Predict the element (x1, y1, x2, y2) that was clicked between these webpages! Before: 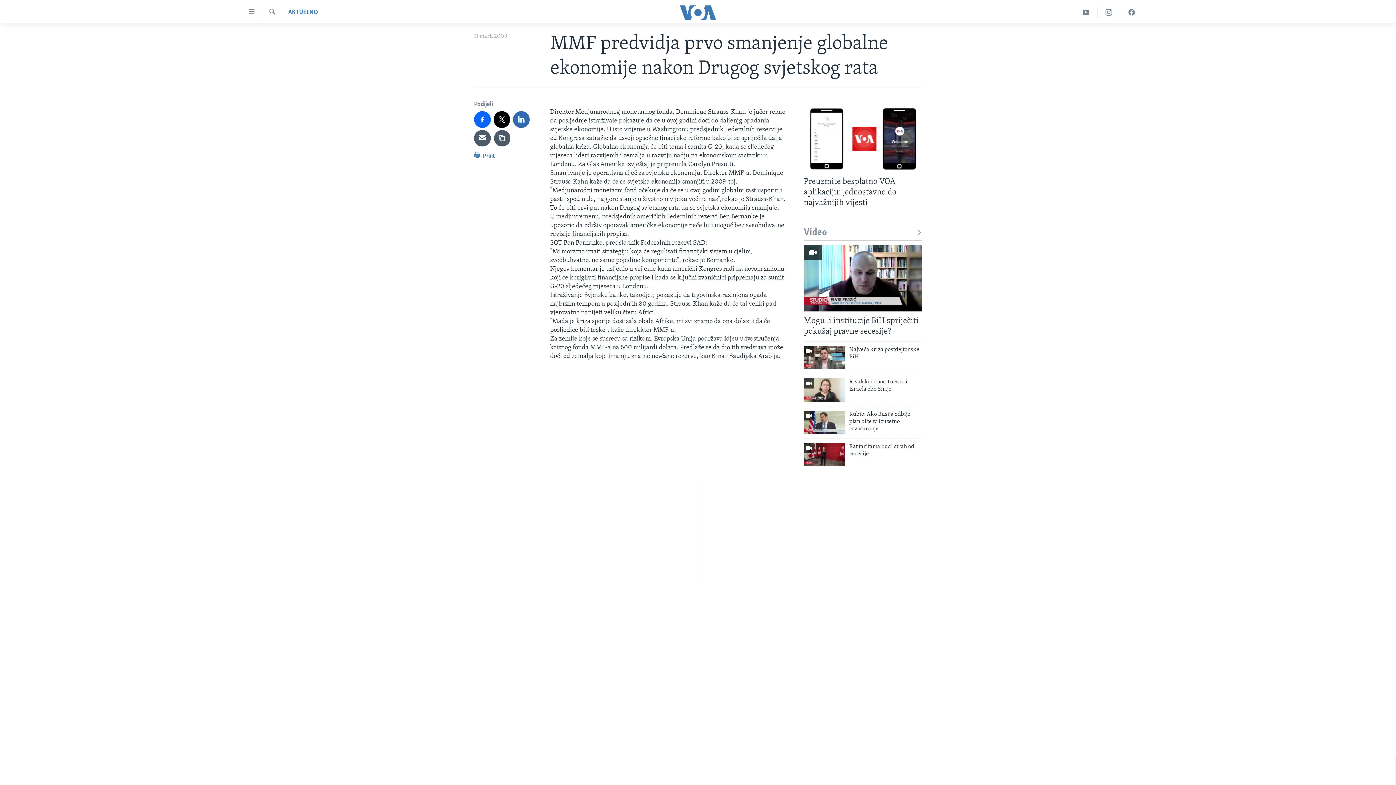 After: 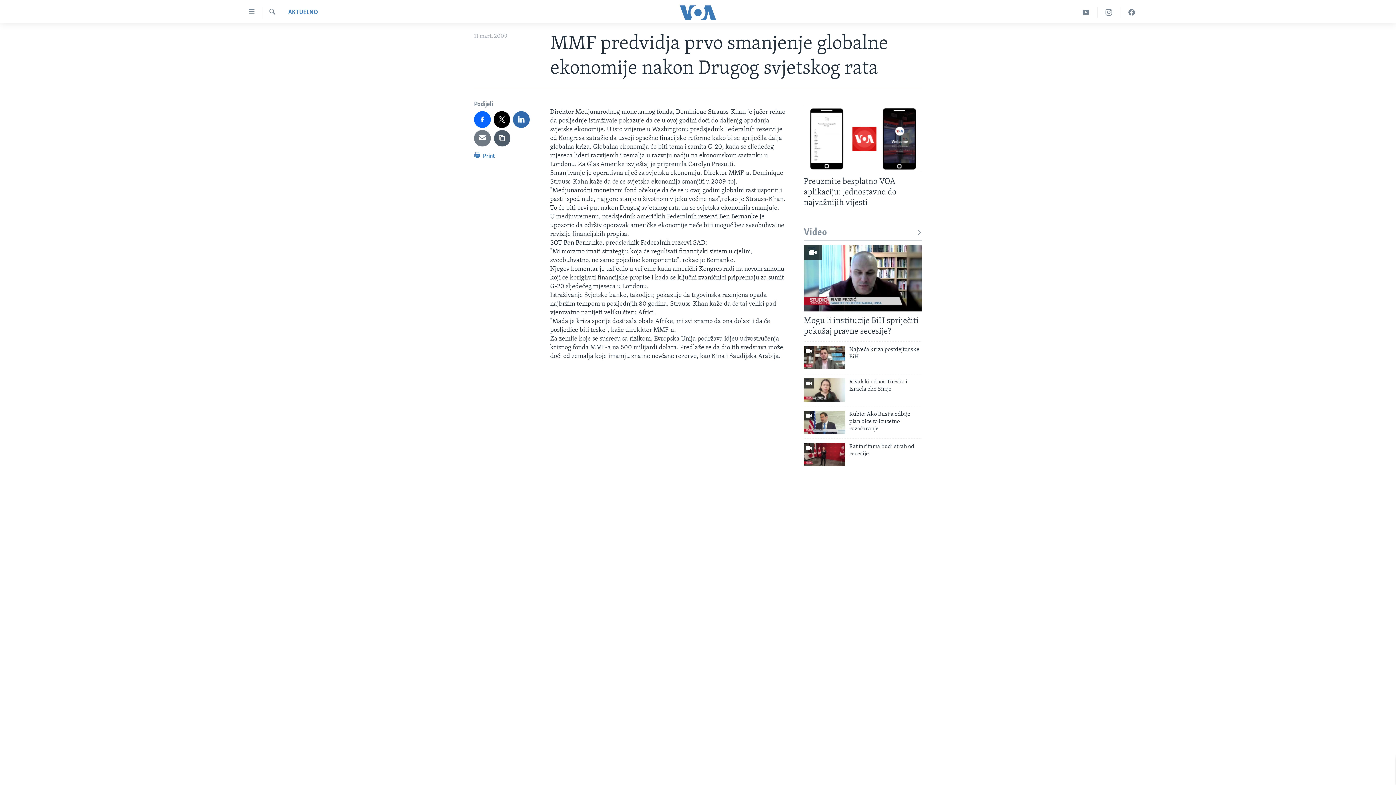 Action: bbox: (474, 130, 490, 146)